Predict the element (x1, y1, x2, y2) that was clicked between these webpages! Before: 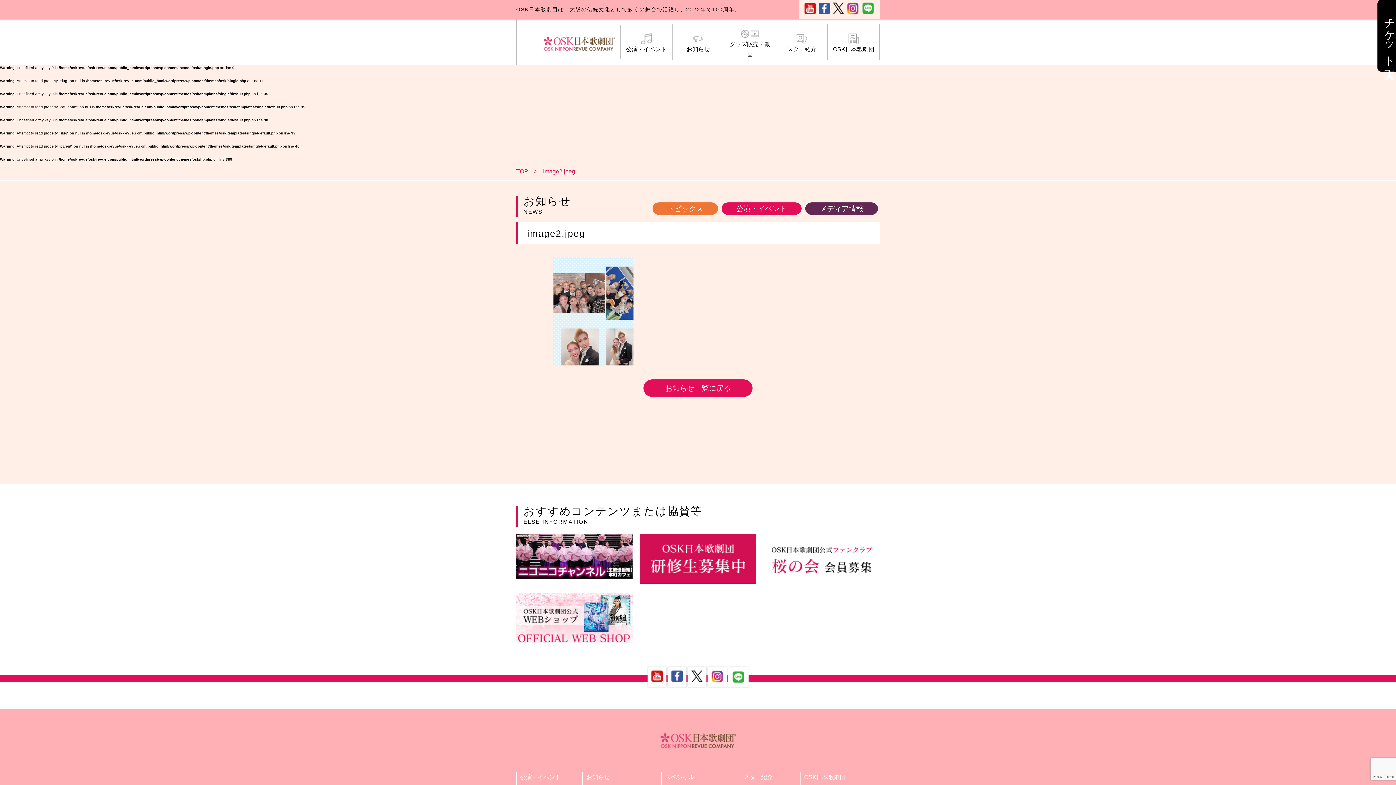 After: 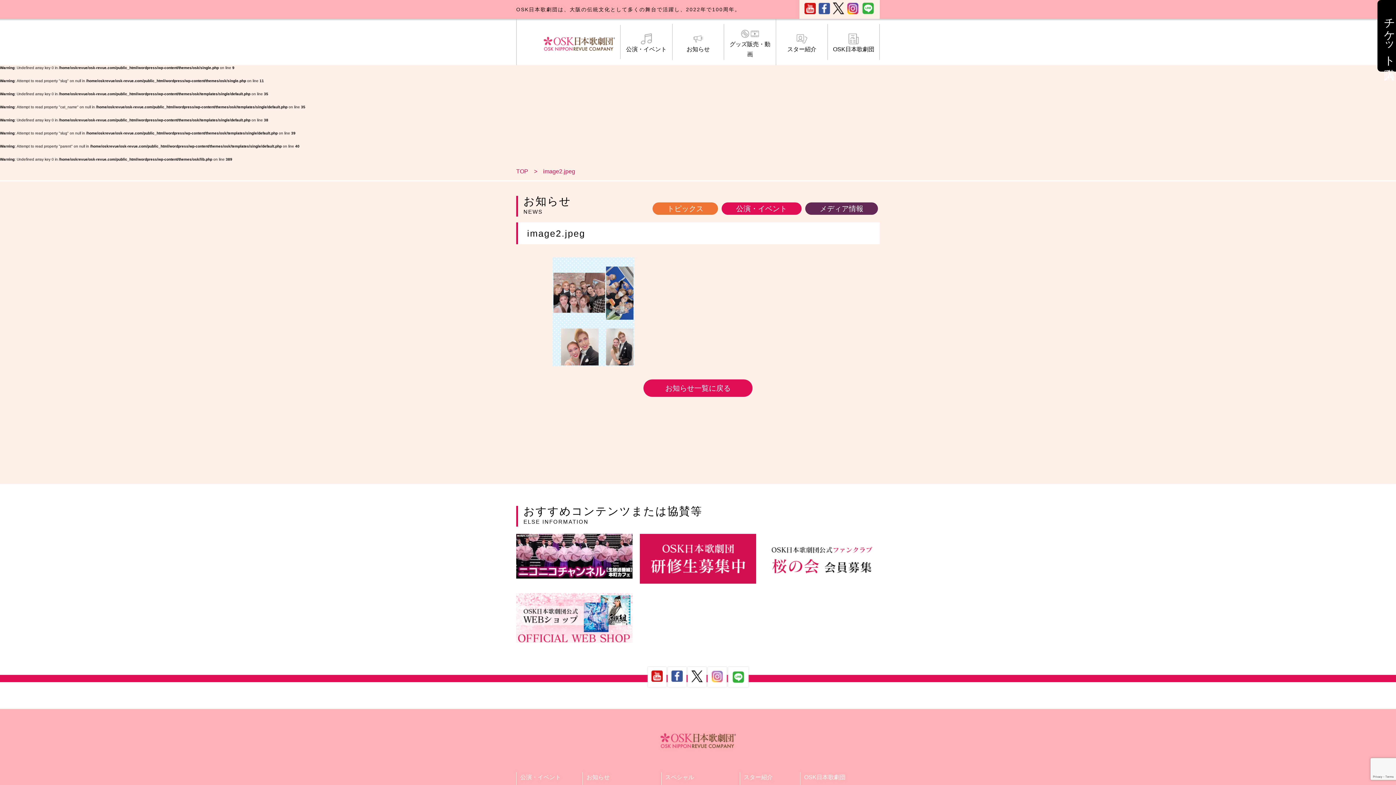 Action: bbox: (711, 679, 723, 683)